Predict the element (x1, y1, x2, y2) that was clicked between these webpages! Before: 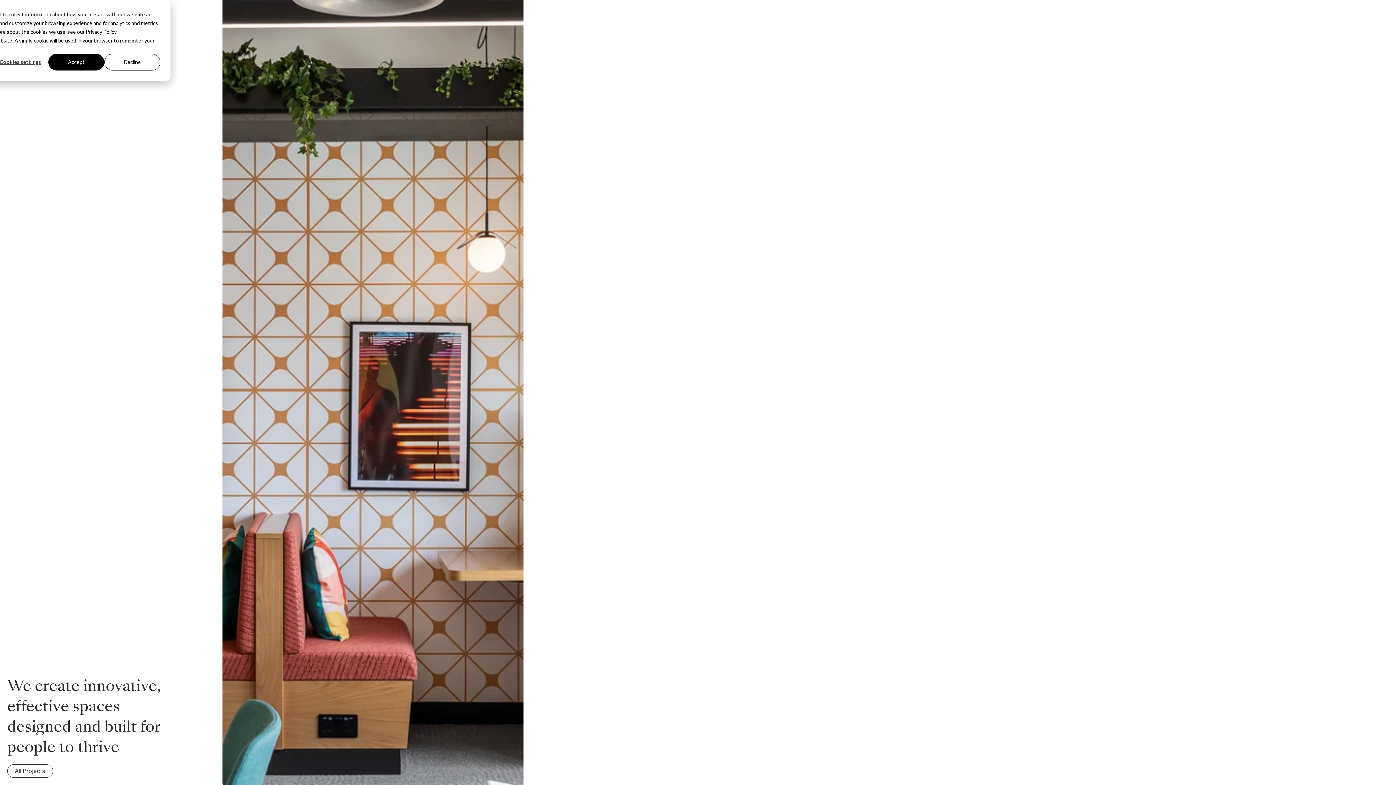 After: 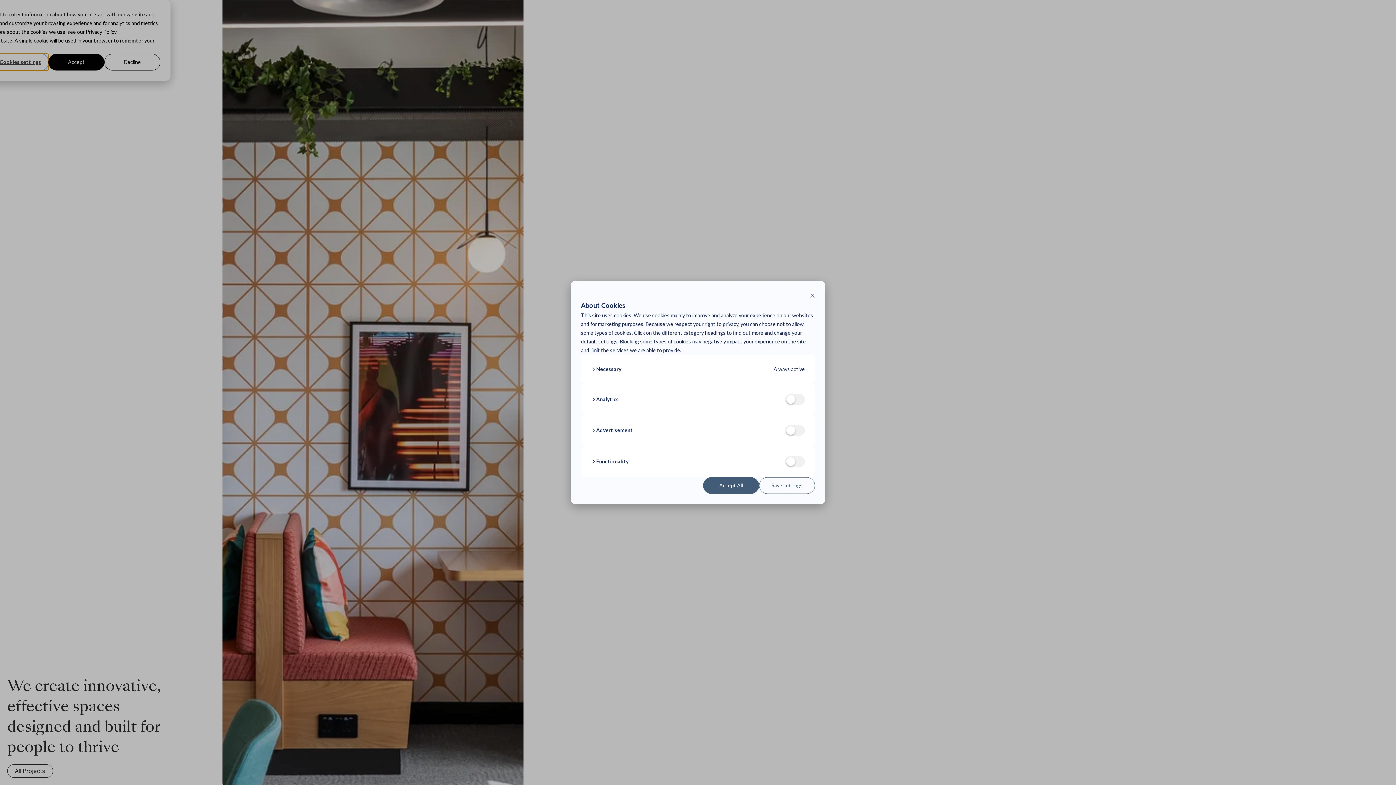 Action: bbox: (-7, 53, 48, 70) label: Cookies settings